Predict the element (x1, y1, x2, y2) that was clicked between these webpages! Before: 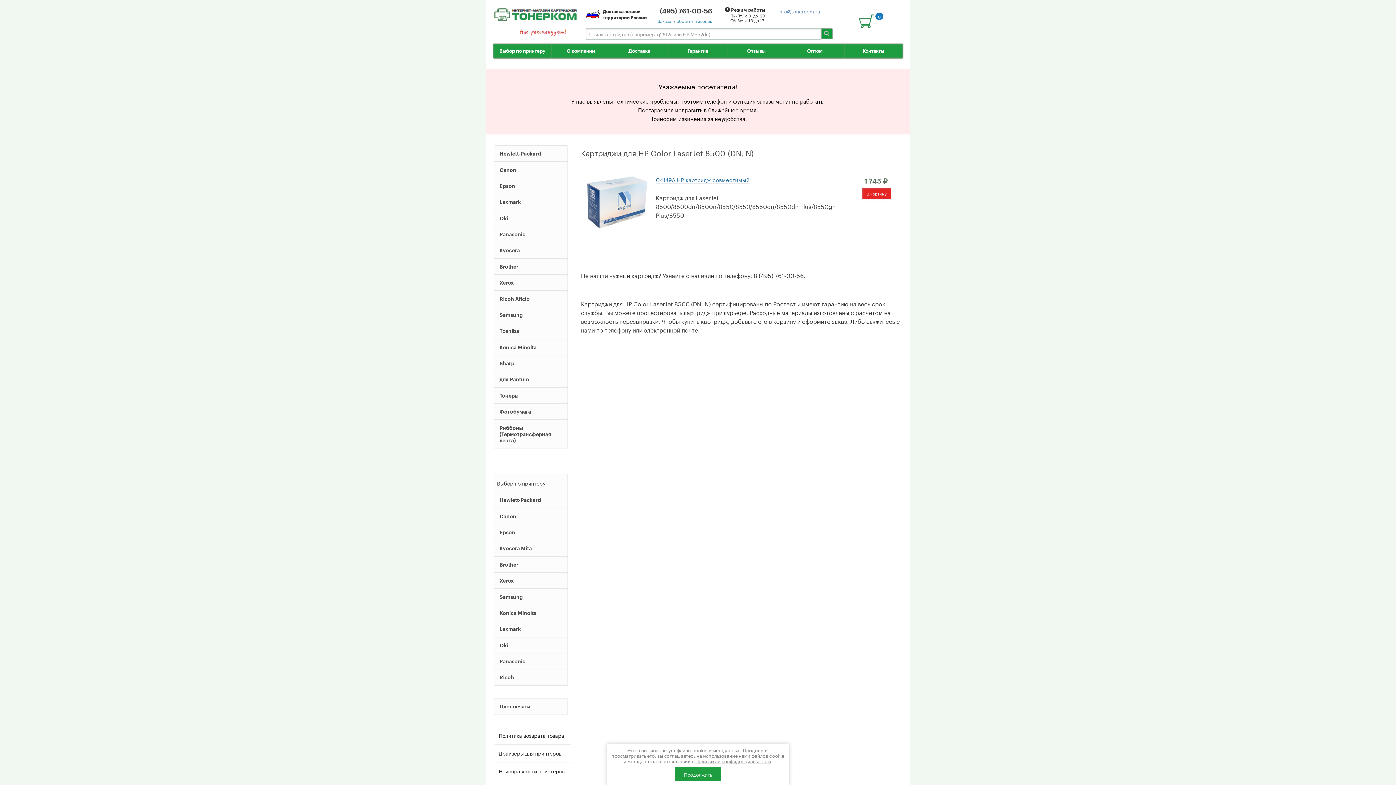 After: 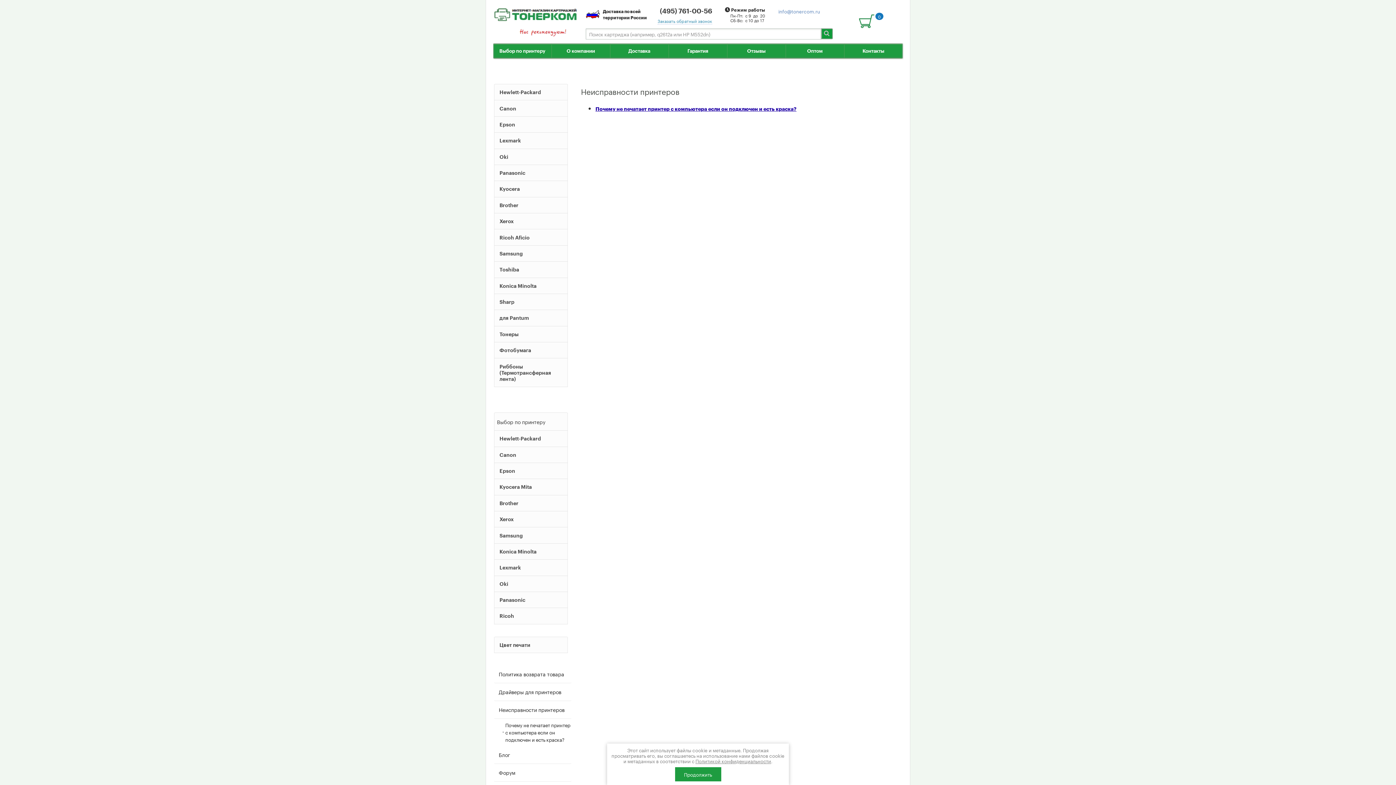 Action: label: Неисправности принтеров bbox: (494, 762, 571, 780)